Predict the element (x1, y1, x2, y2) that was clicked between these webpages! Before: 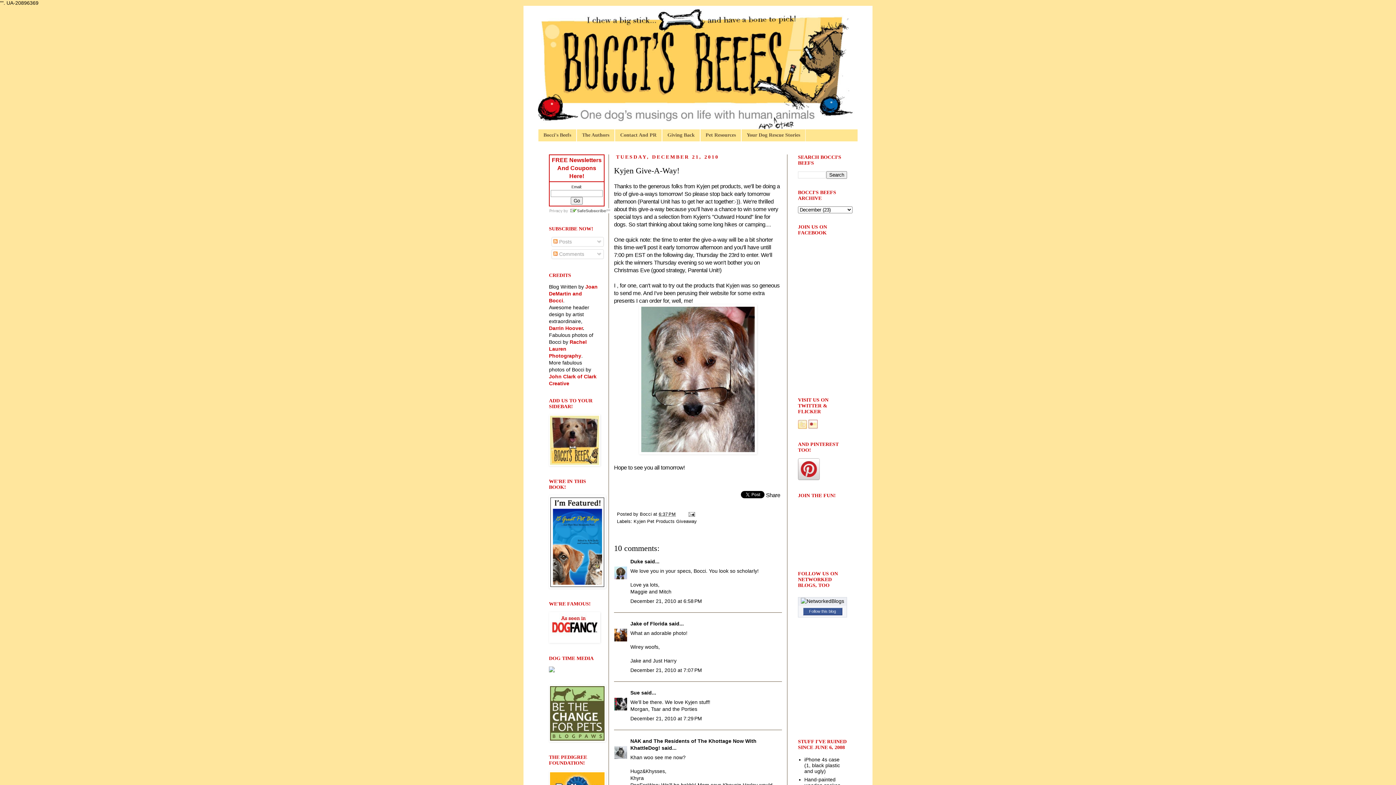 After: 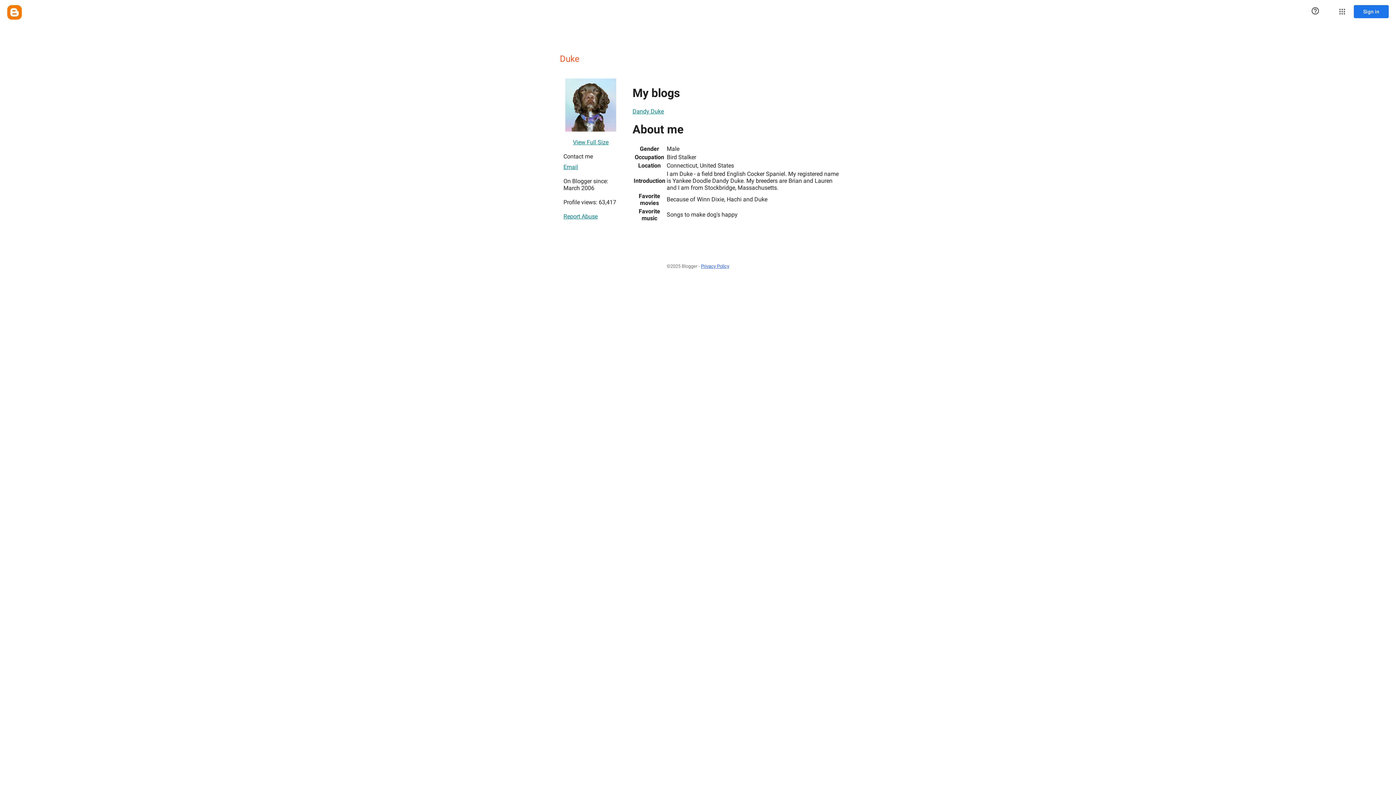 Action: label: Duke bbox: (630, 558, 643, 564)